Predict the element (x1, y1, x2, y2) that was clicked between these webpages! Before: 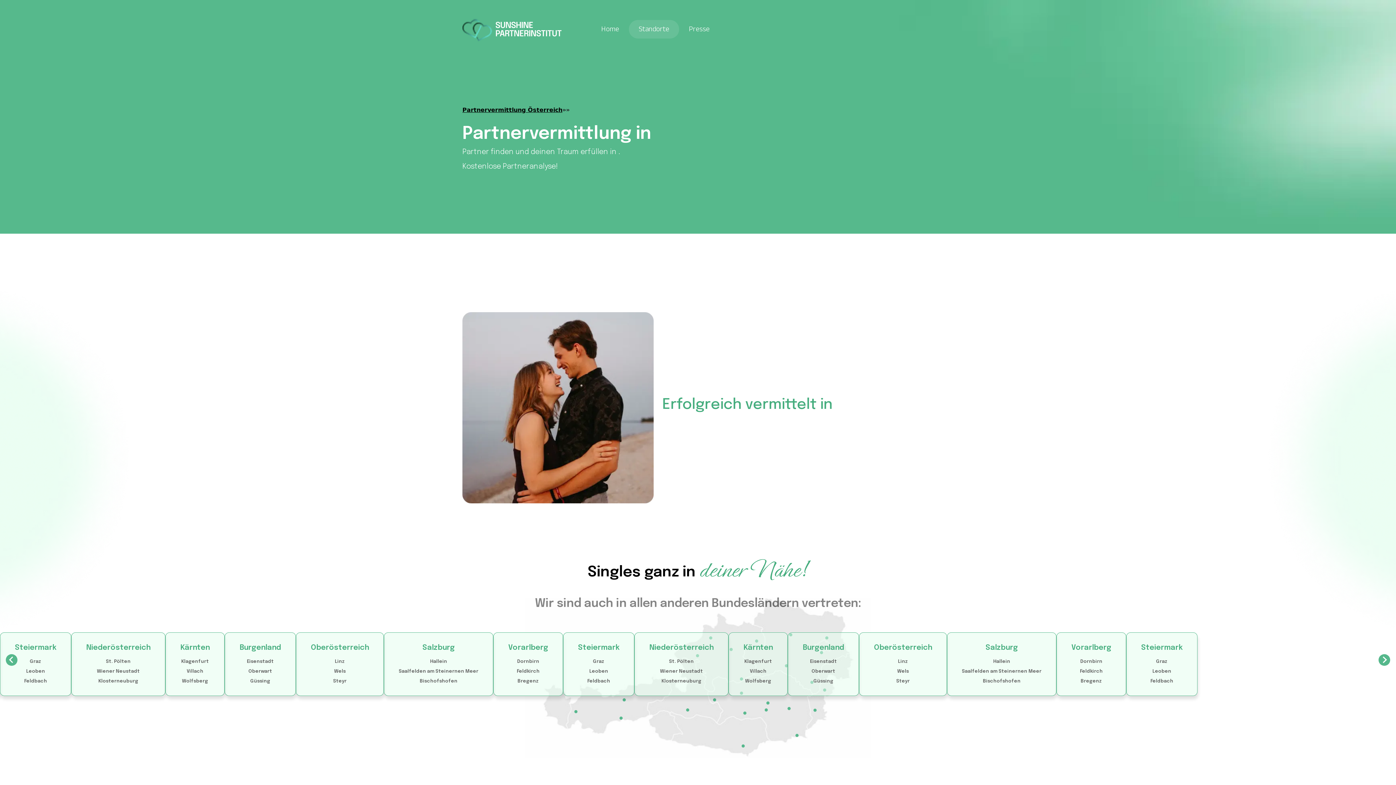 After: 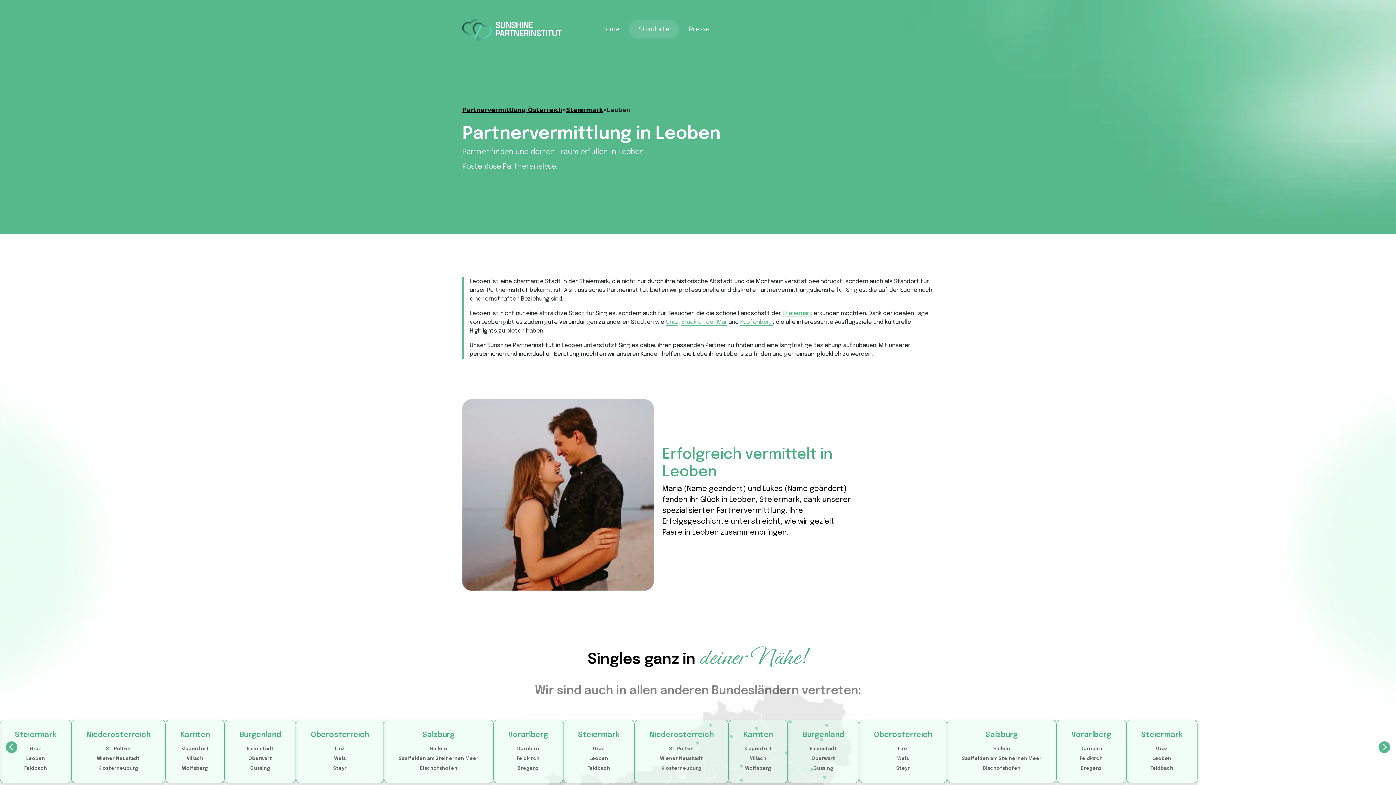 Action: label: Leoben bbox: (1152, 669, 1171, 674)